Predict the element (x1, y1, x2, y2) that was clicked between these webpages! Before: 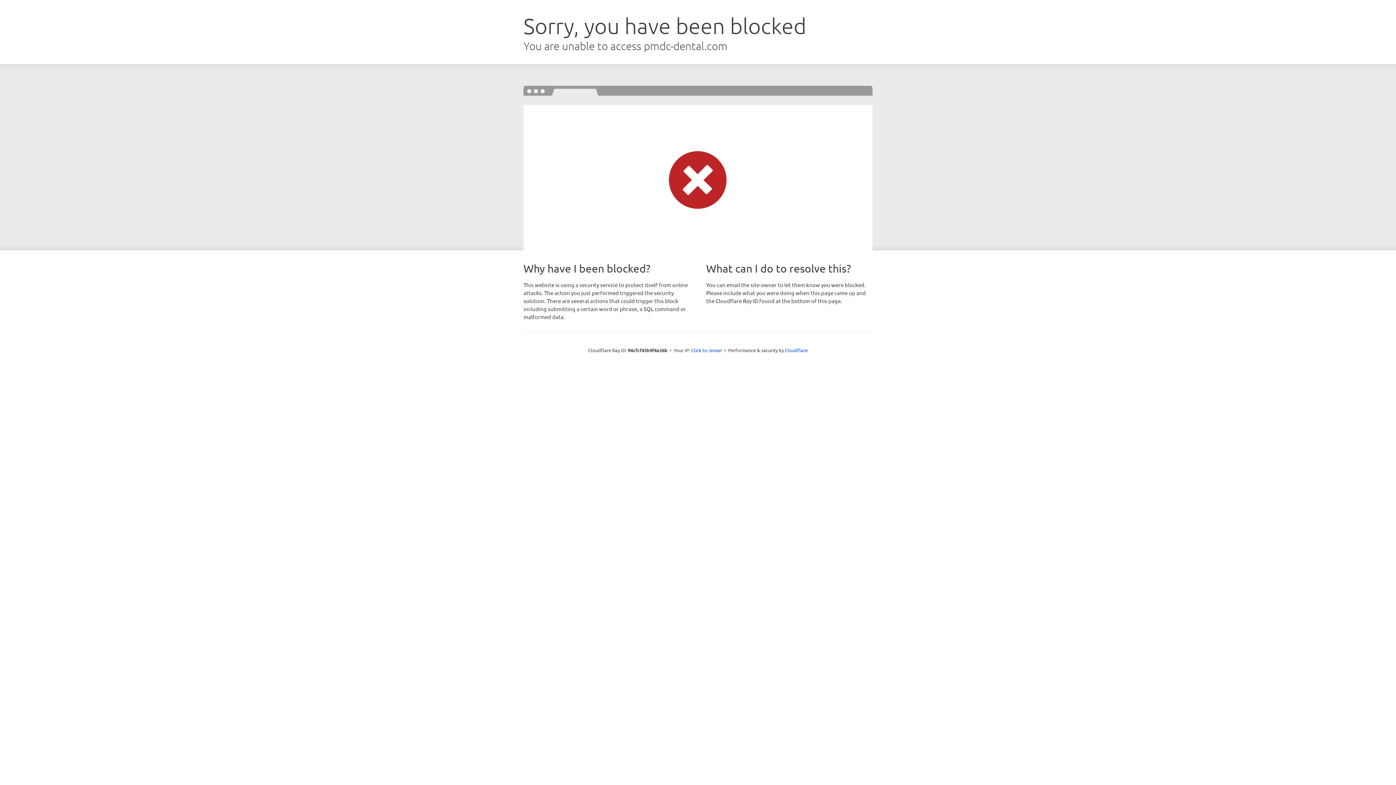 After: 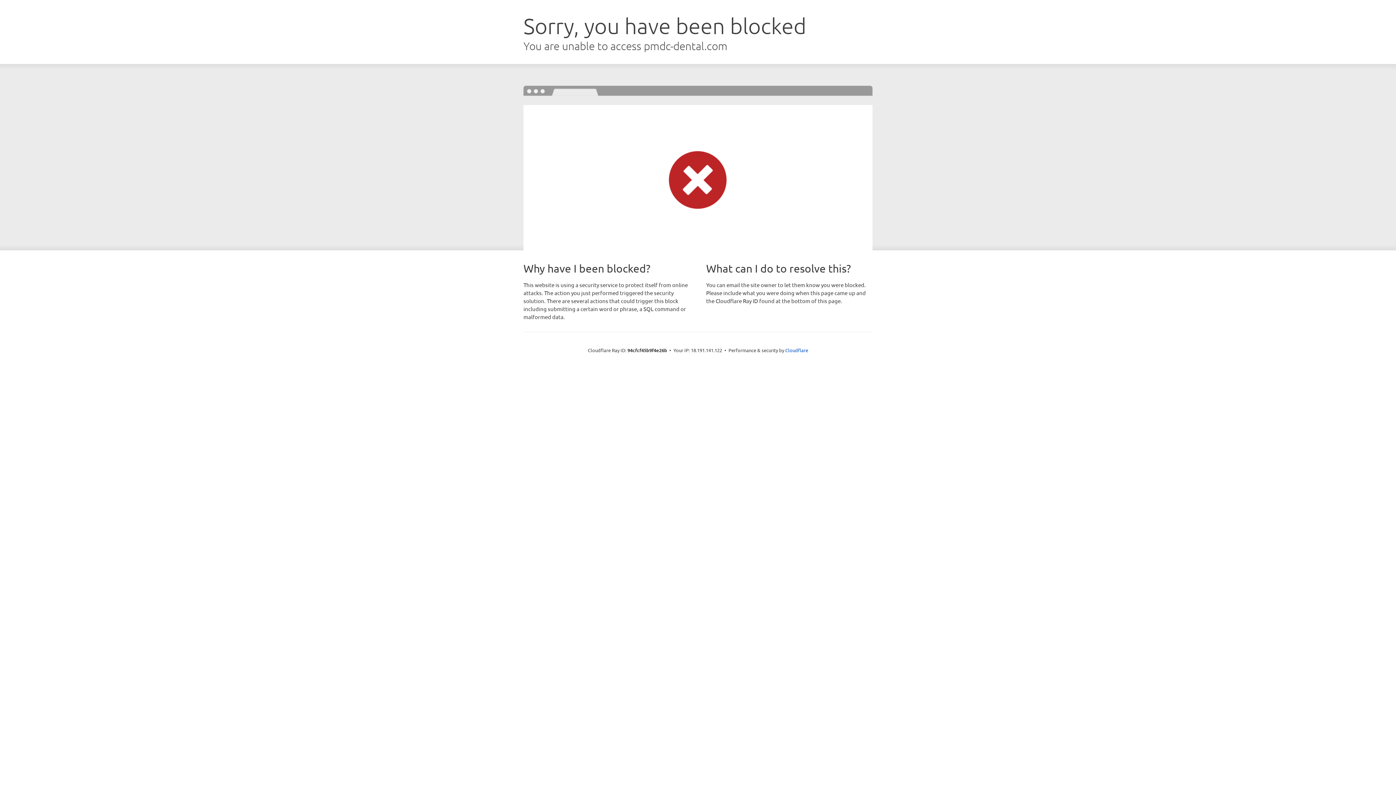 Action: label: Click to reveal bbox: (691, 346, 722, 353)